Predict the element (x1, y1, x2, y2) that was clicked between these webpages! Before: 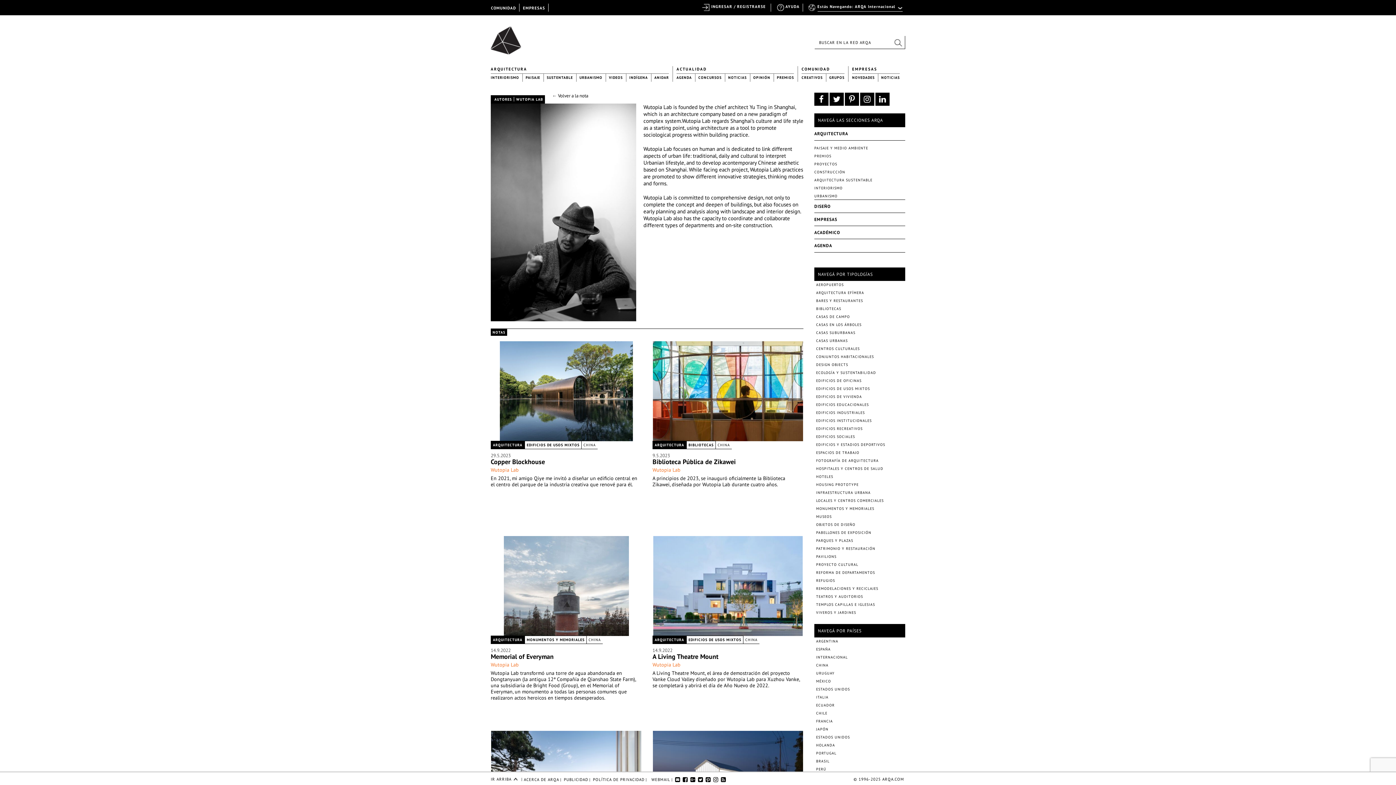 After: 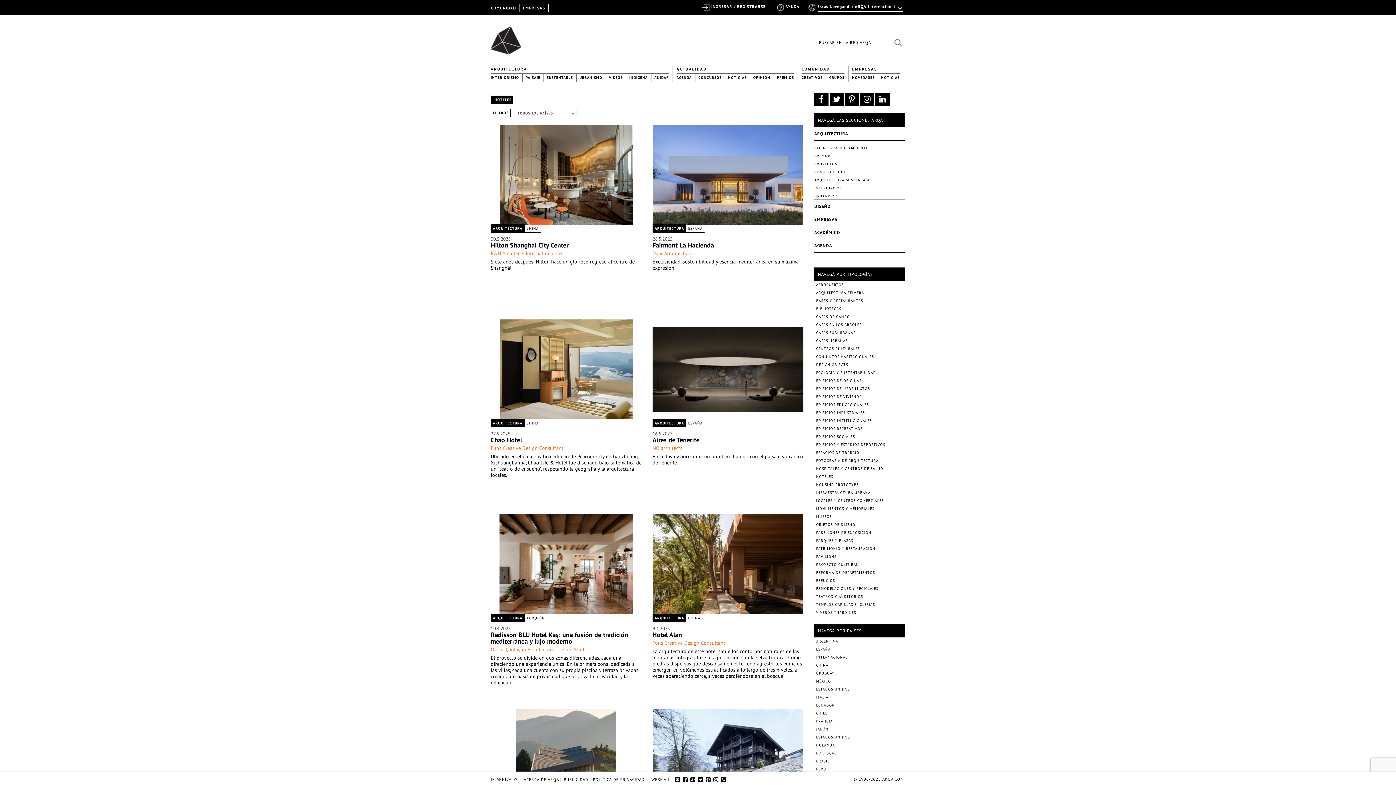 Action: bbox: (816, 474, 833, 479) label: HOTELES